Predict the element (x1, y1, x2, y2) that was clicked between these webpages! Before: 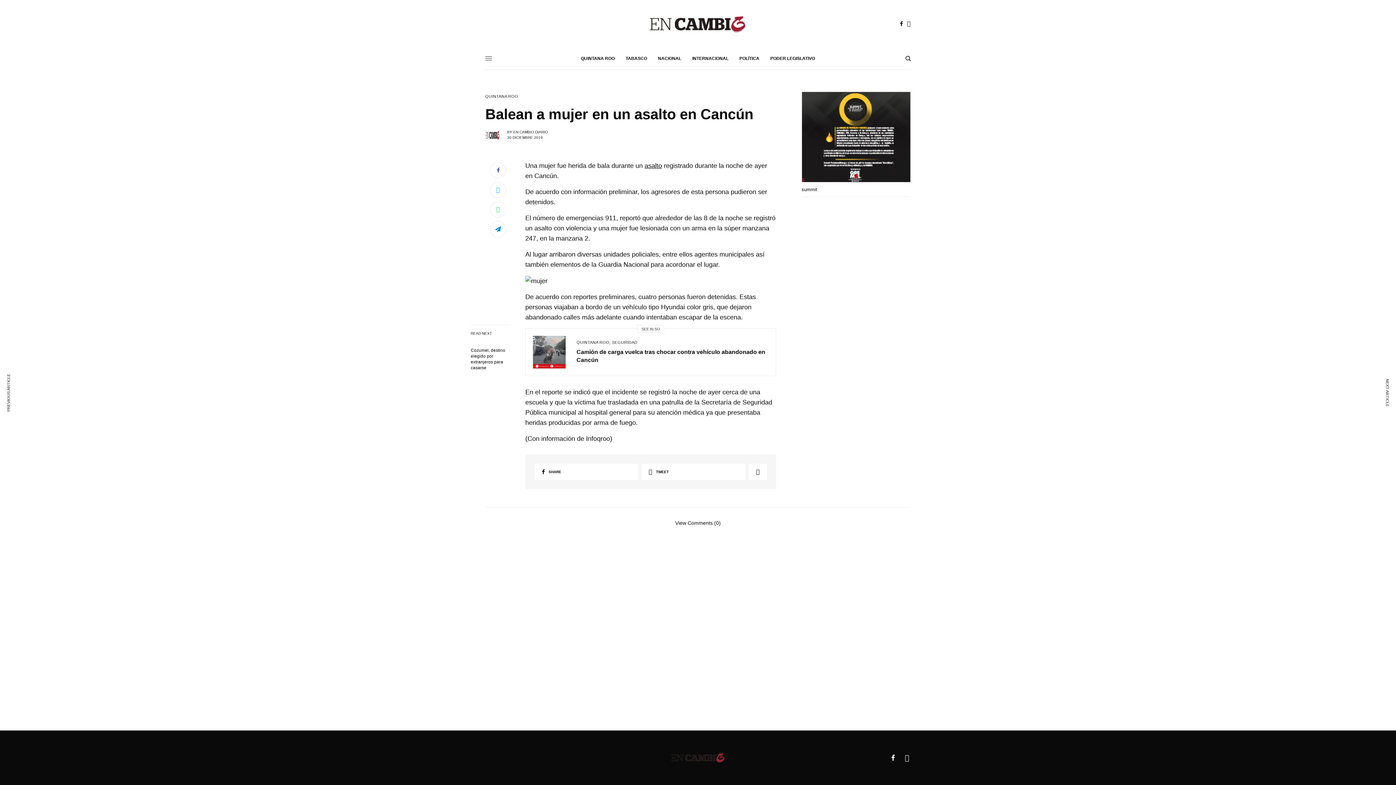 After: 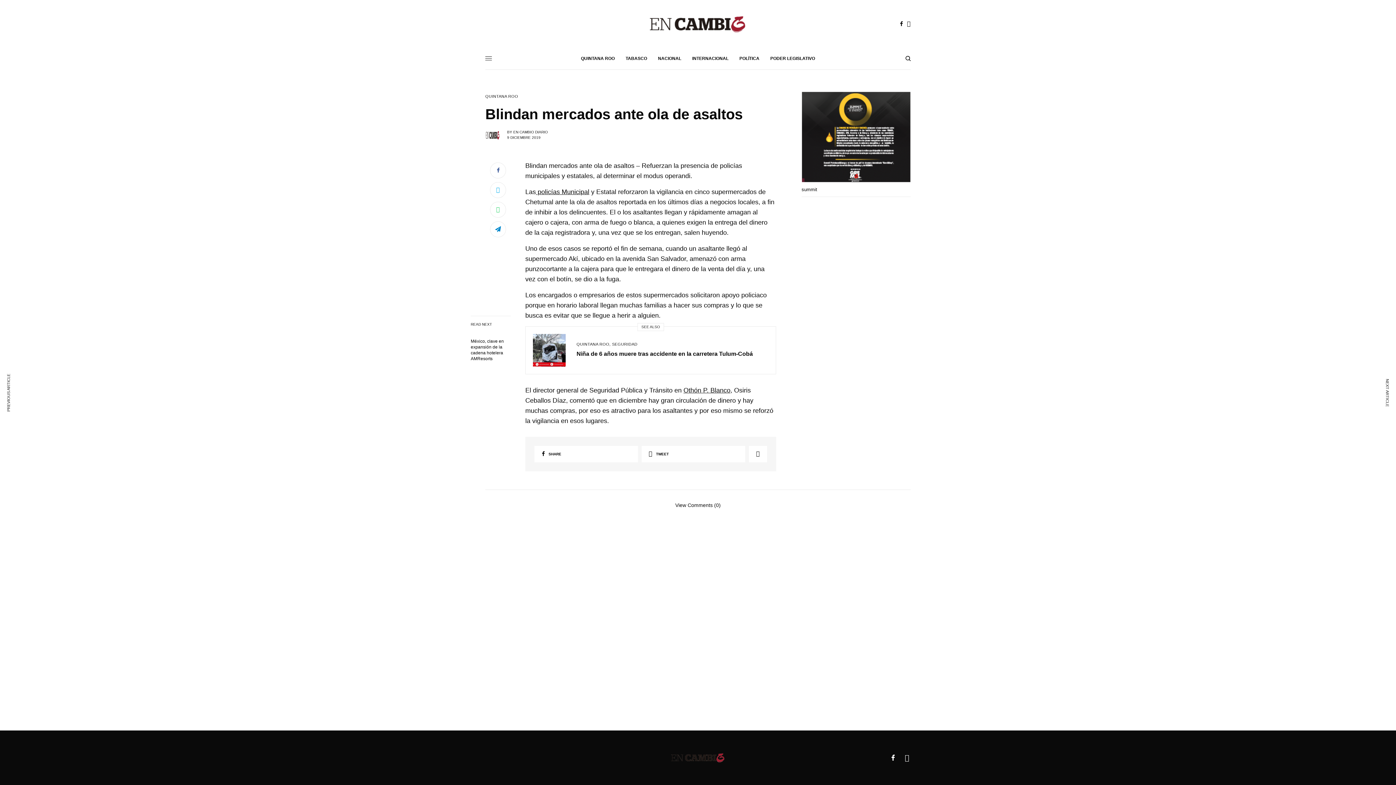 Action: bbox: (644, 162, 662, 169) label: asalto